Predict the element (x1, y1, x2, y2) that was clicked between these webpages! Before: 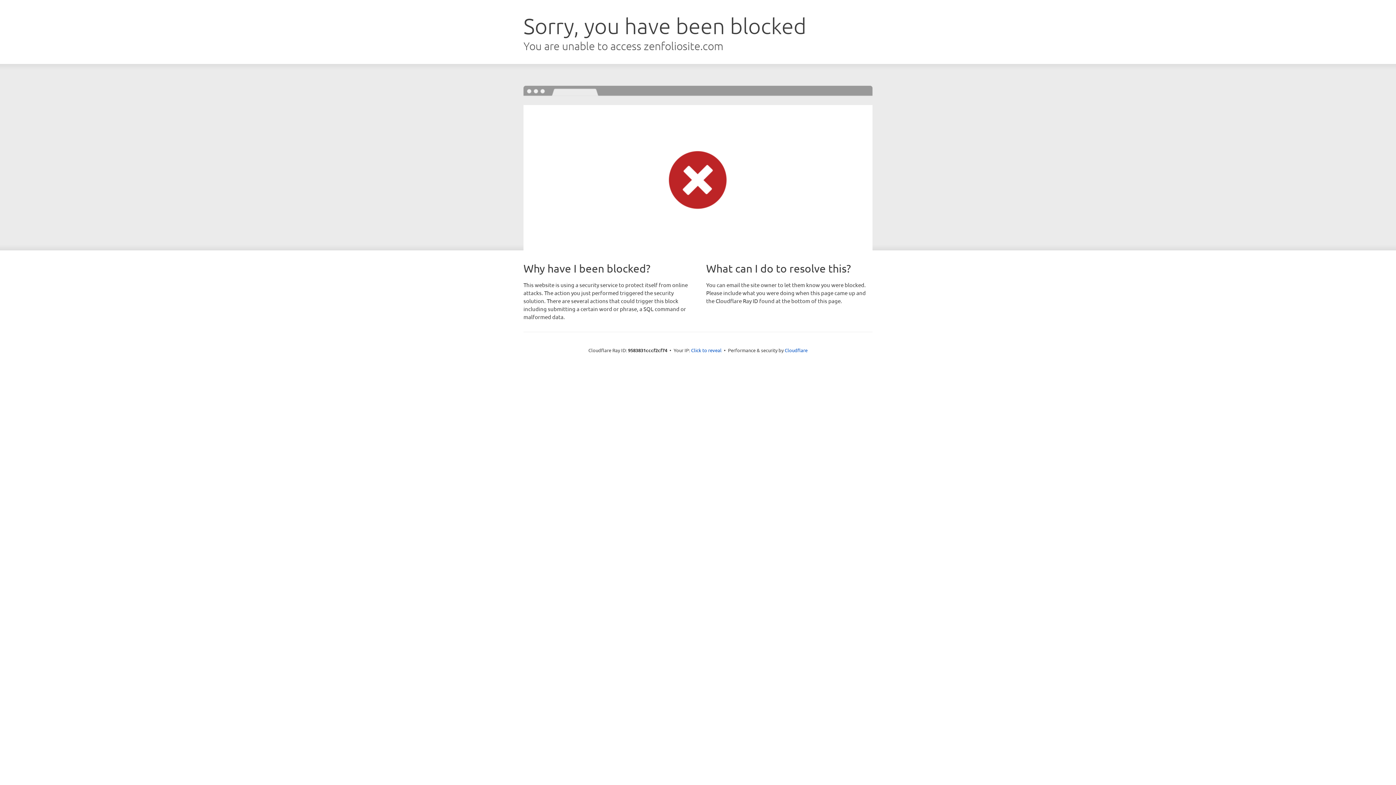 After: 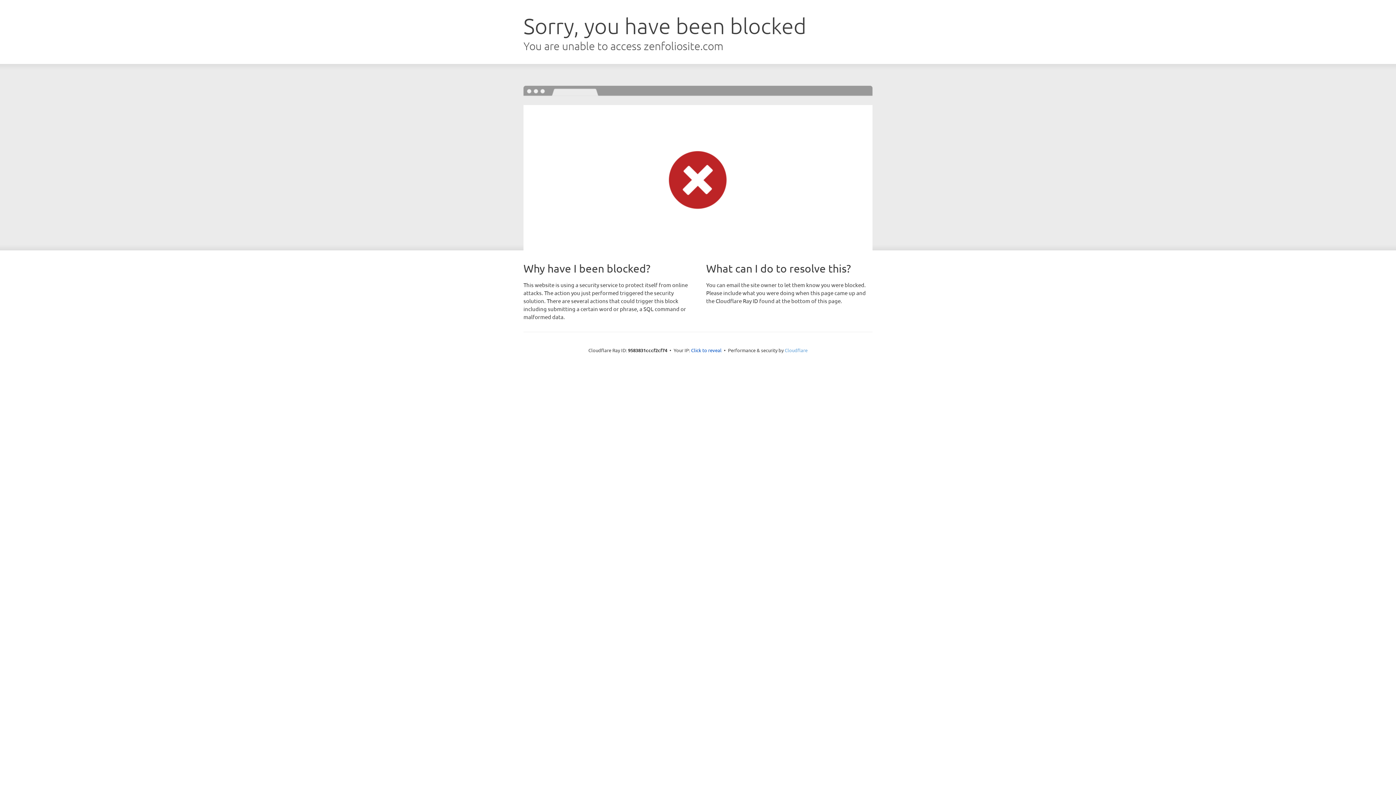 Action: label: Cloudflare bbox: (784, 347, 807, 353)